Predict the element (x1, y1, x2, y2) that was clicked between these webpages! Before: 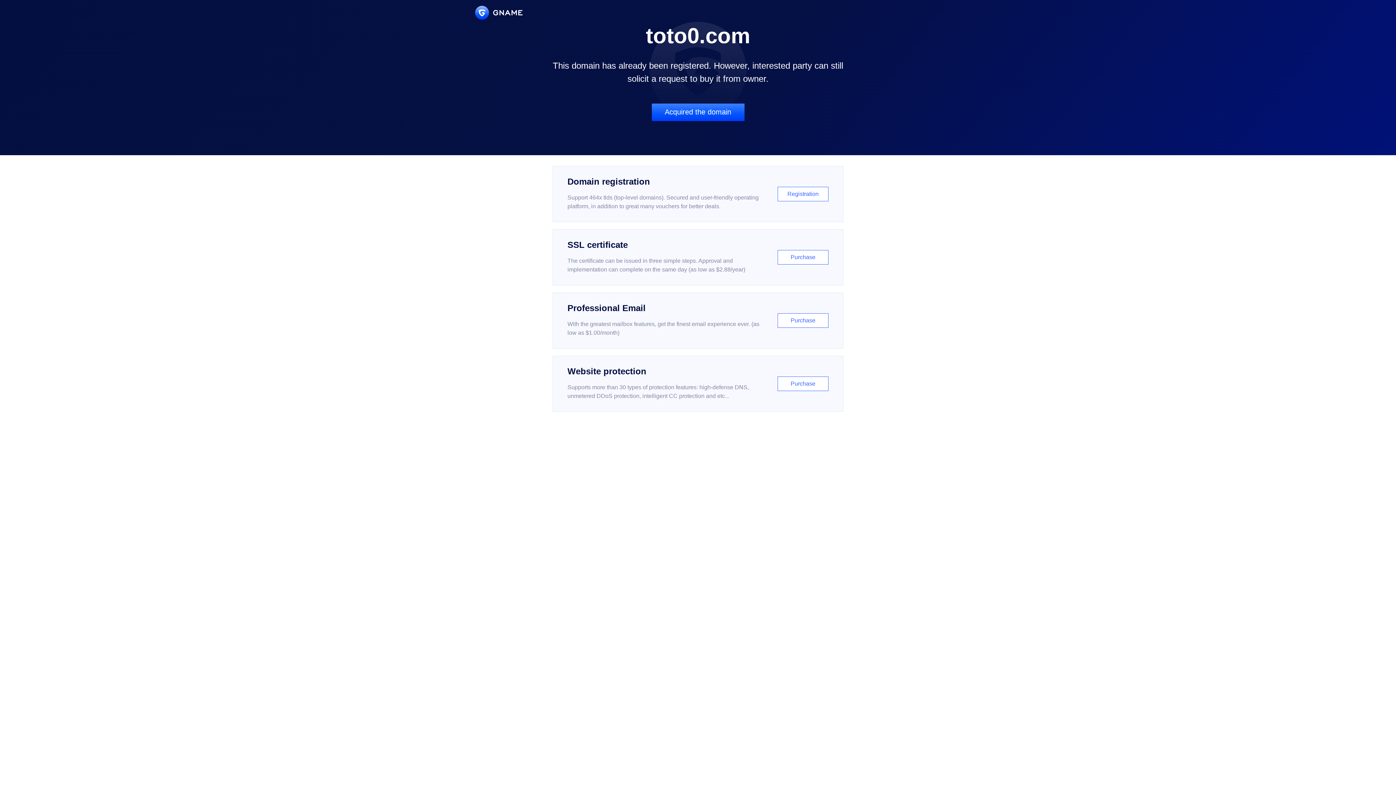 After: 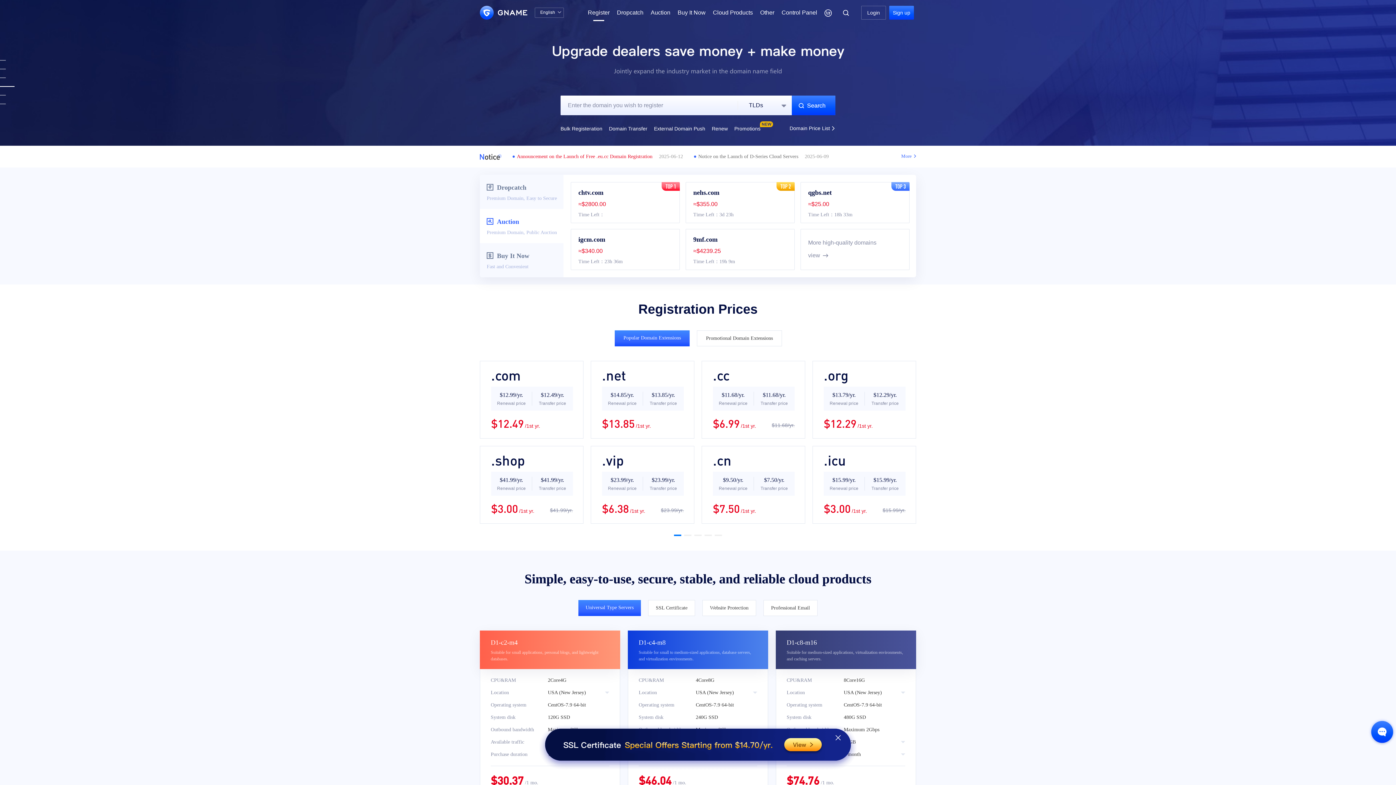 Action: bbox: (552, 166, 843, 222) label: Domain registration

Support 464x tlds (top-level domains). Secured and user-friendly operating platform, in addition to great many vouchers for better deals.

Registration